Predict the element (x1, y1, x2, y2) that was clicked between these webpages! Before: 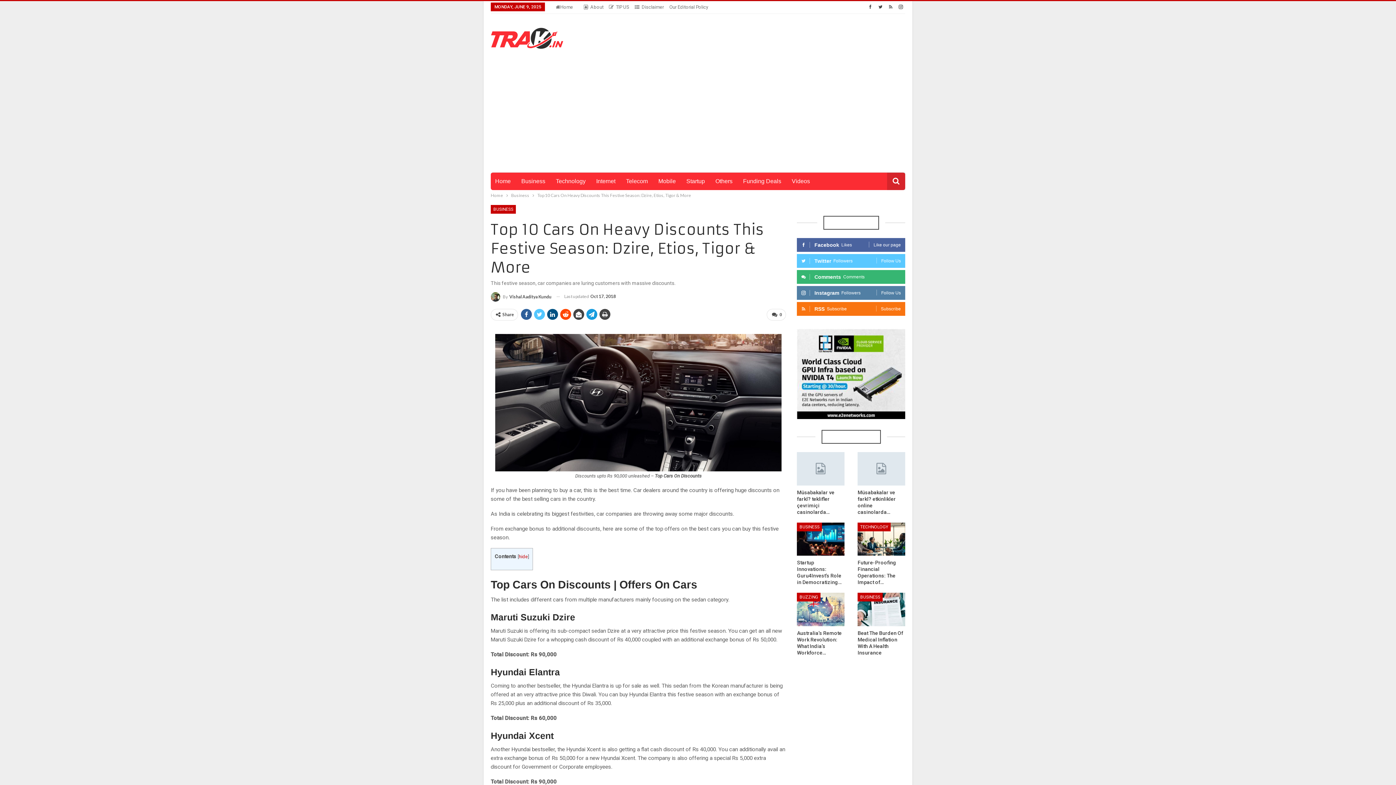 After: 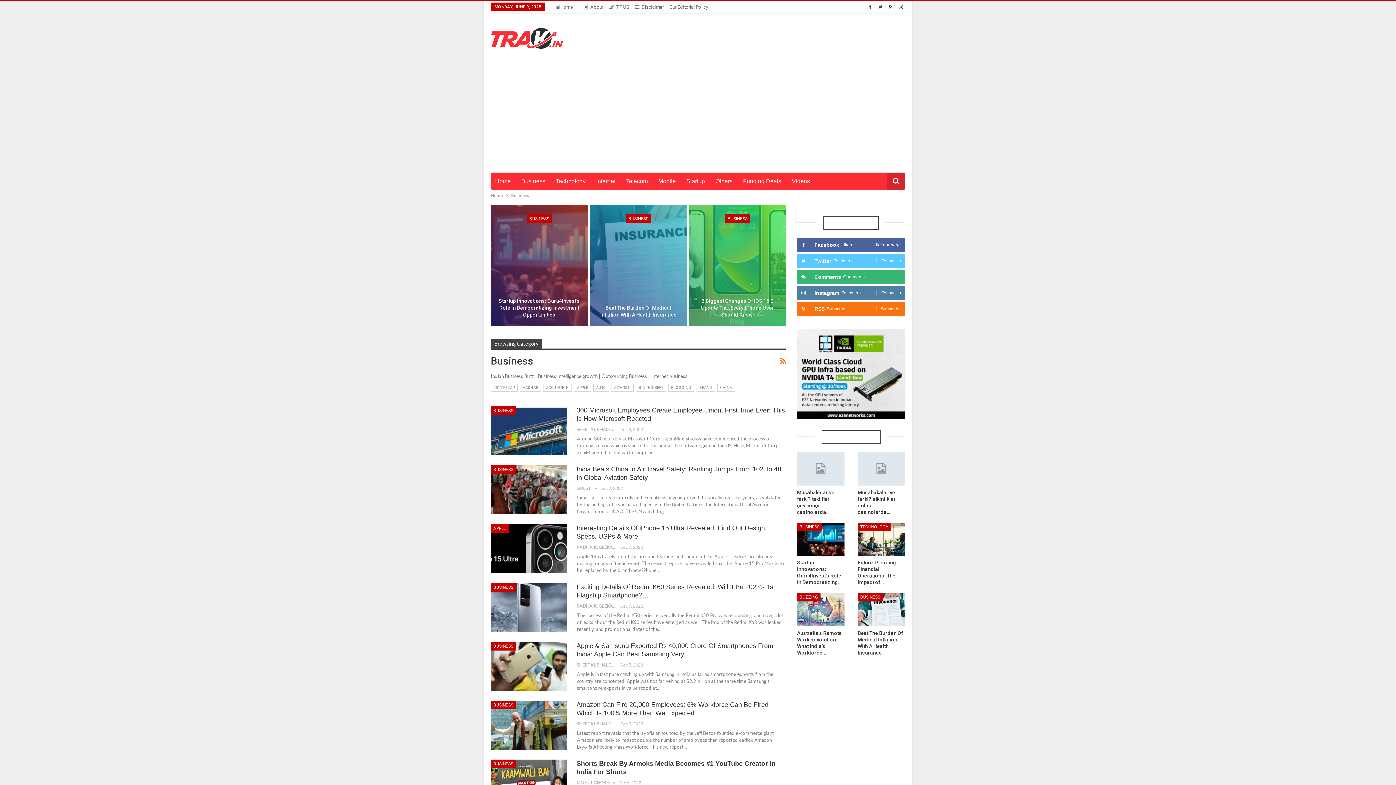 Action: label: BUSINESS bbox: (490, 205, 516, 213)